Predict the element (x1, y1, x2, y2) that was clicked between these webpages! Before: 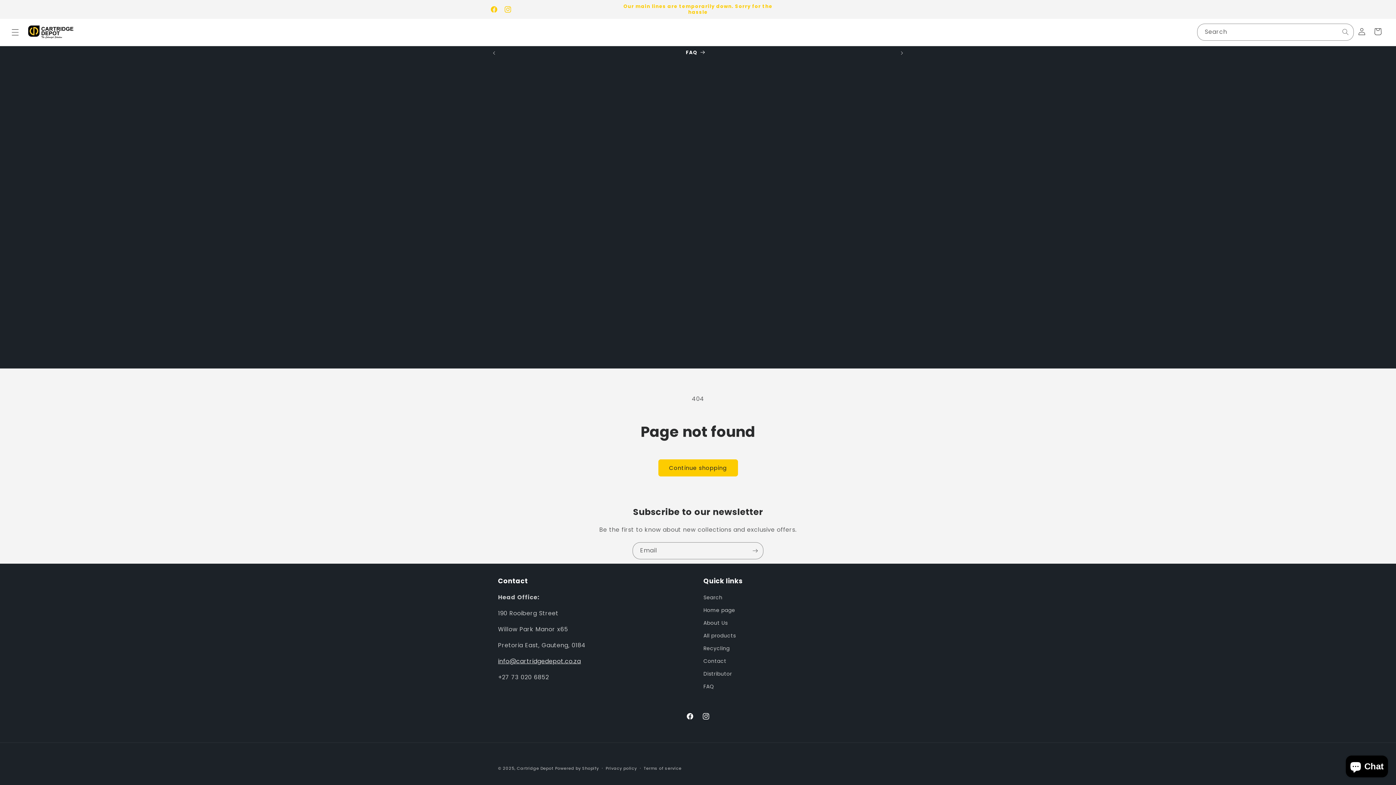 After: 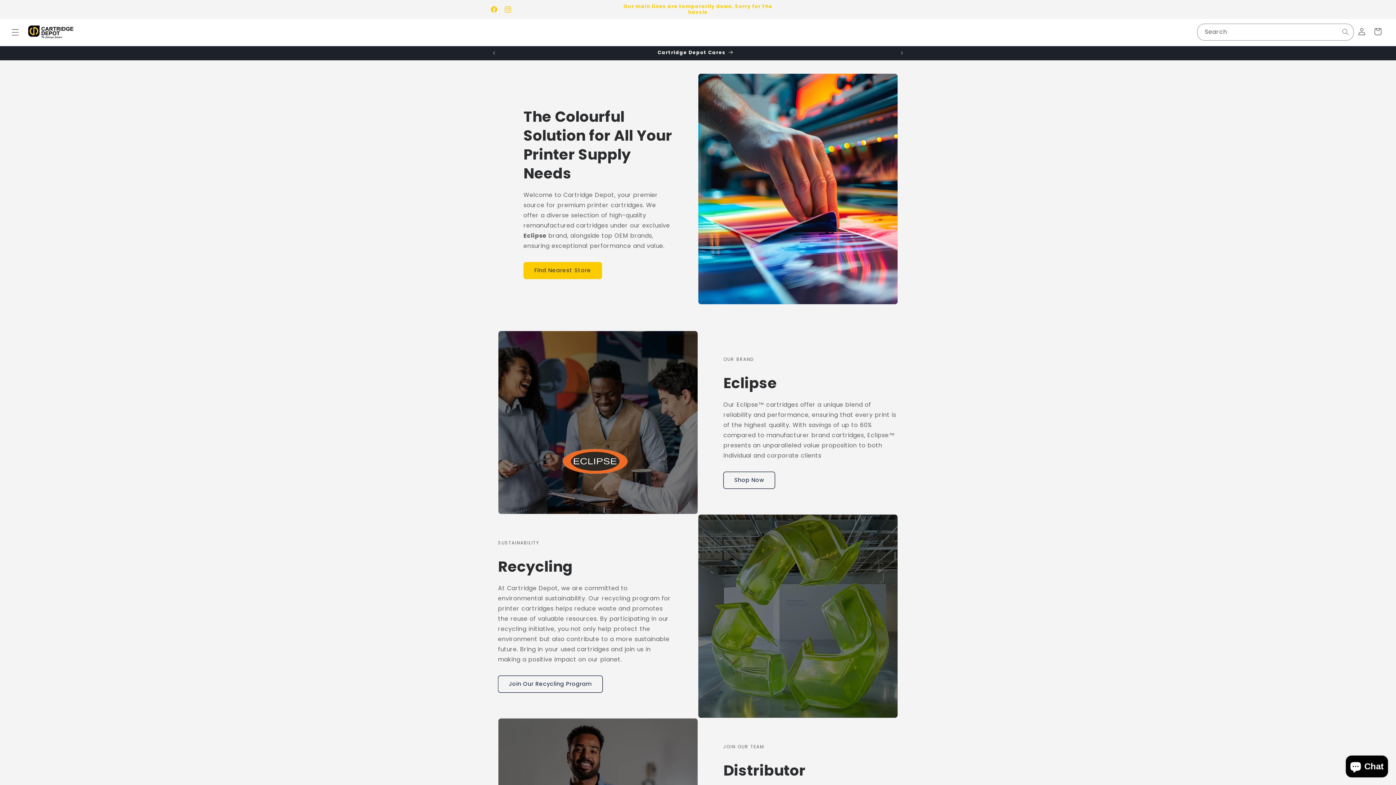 Action: bbox: (24, 21, 76, 42)